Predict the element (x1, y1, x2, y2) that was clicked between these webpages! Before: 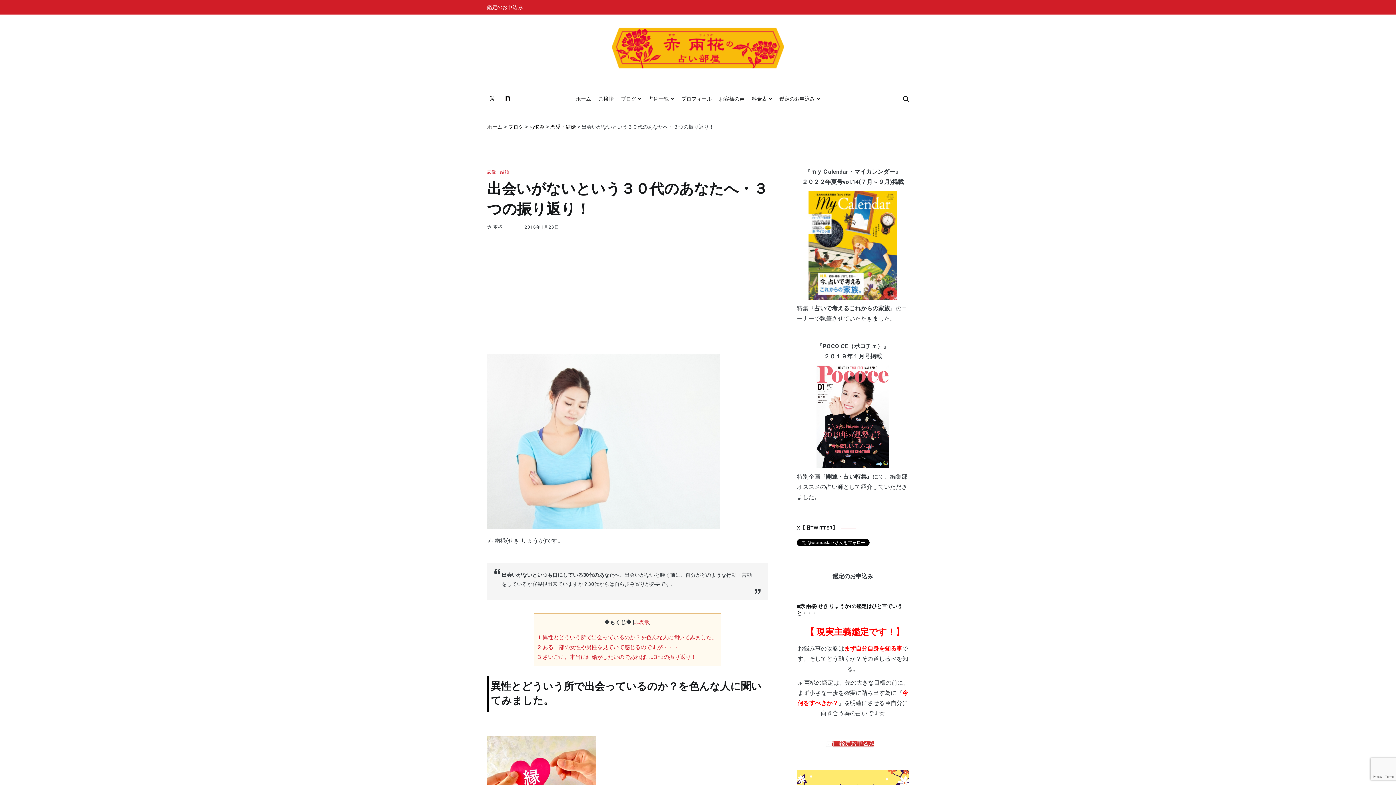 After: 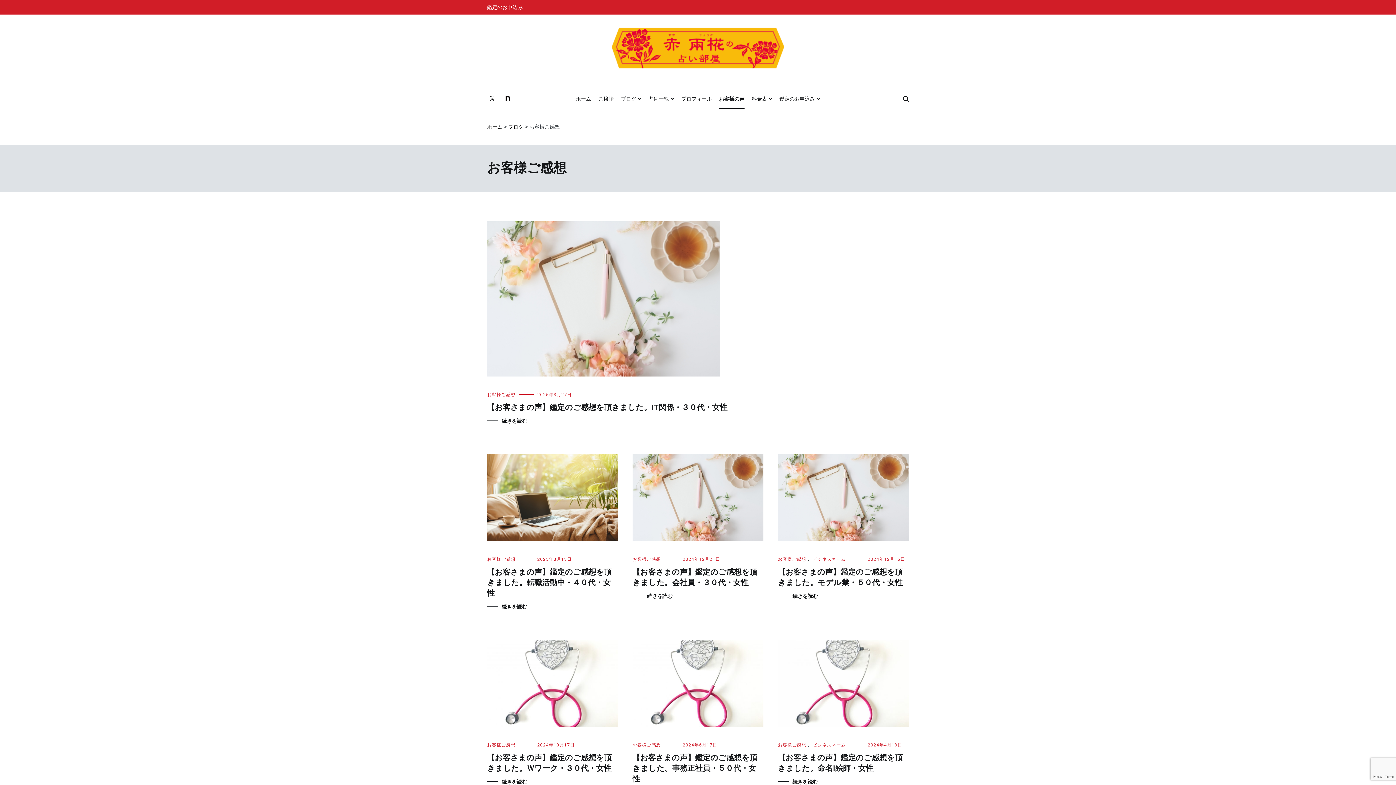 Action: bbox: (719, 90, 744, 108) label: お客様の声